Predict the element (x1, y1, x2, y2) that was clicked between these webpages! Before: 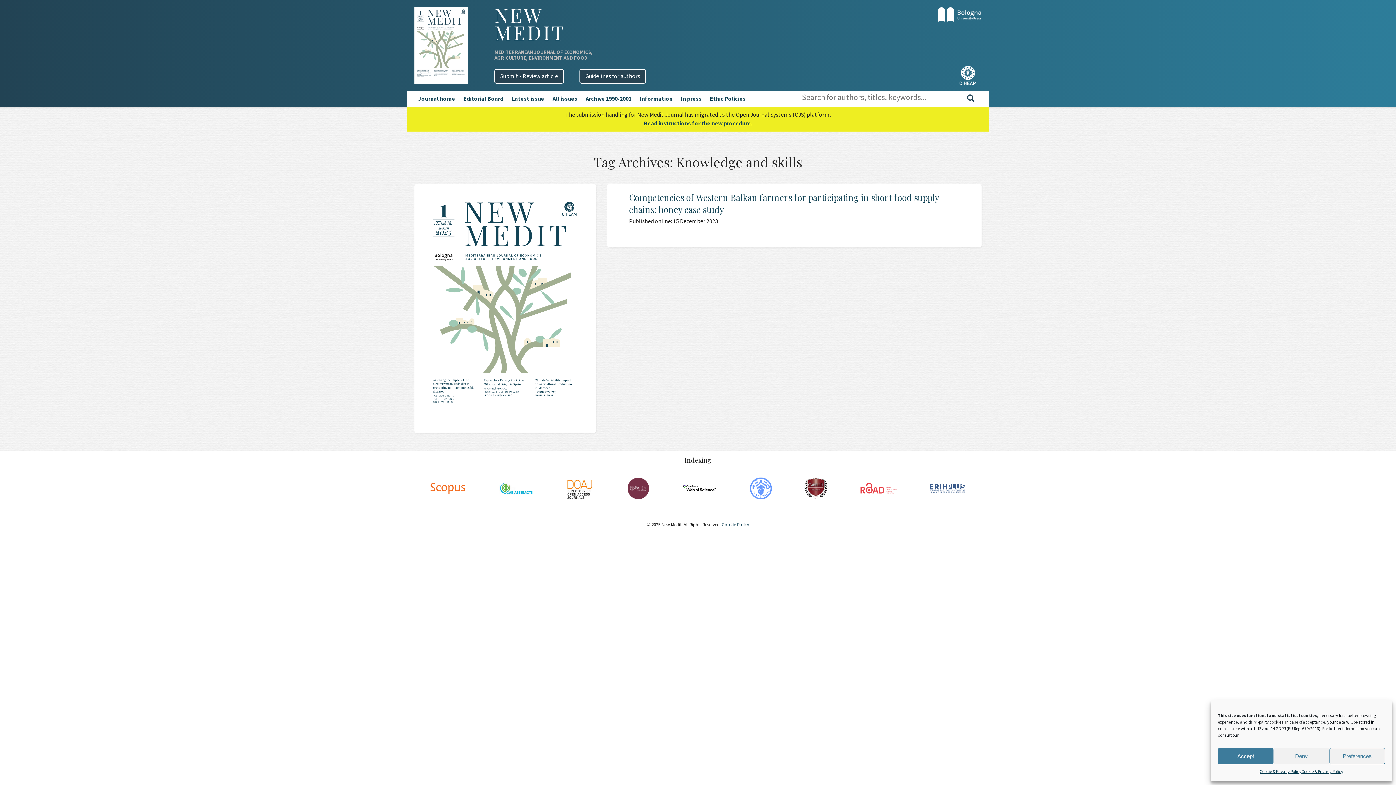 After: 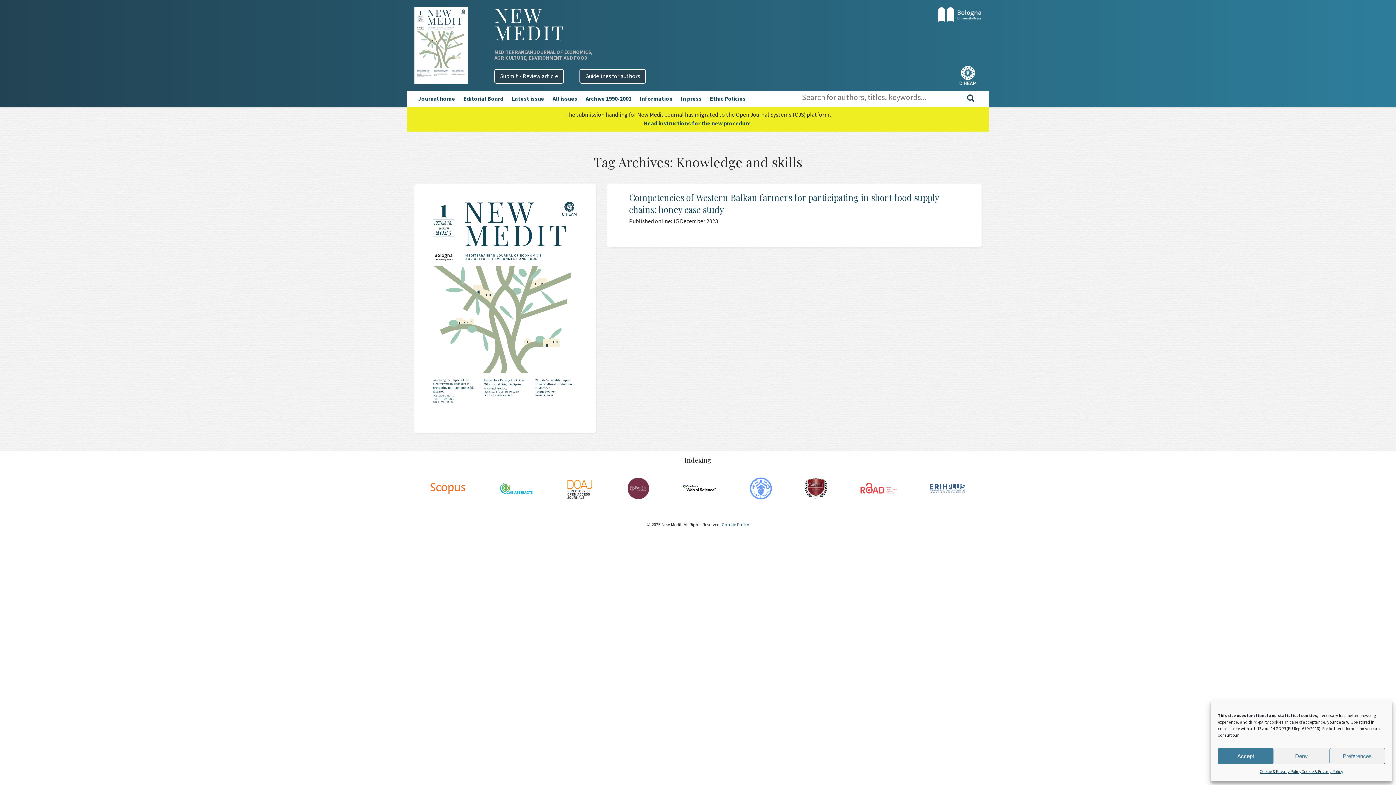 Action: bbox: (750, 493, 771, 501)